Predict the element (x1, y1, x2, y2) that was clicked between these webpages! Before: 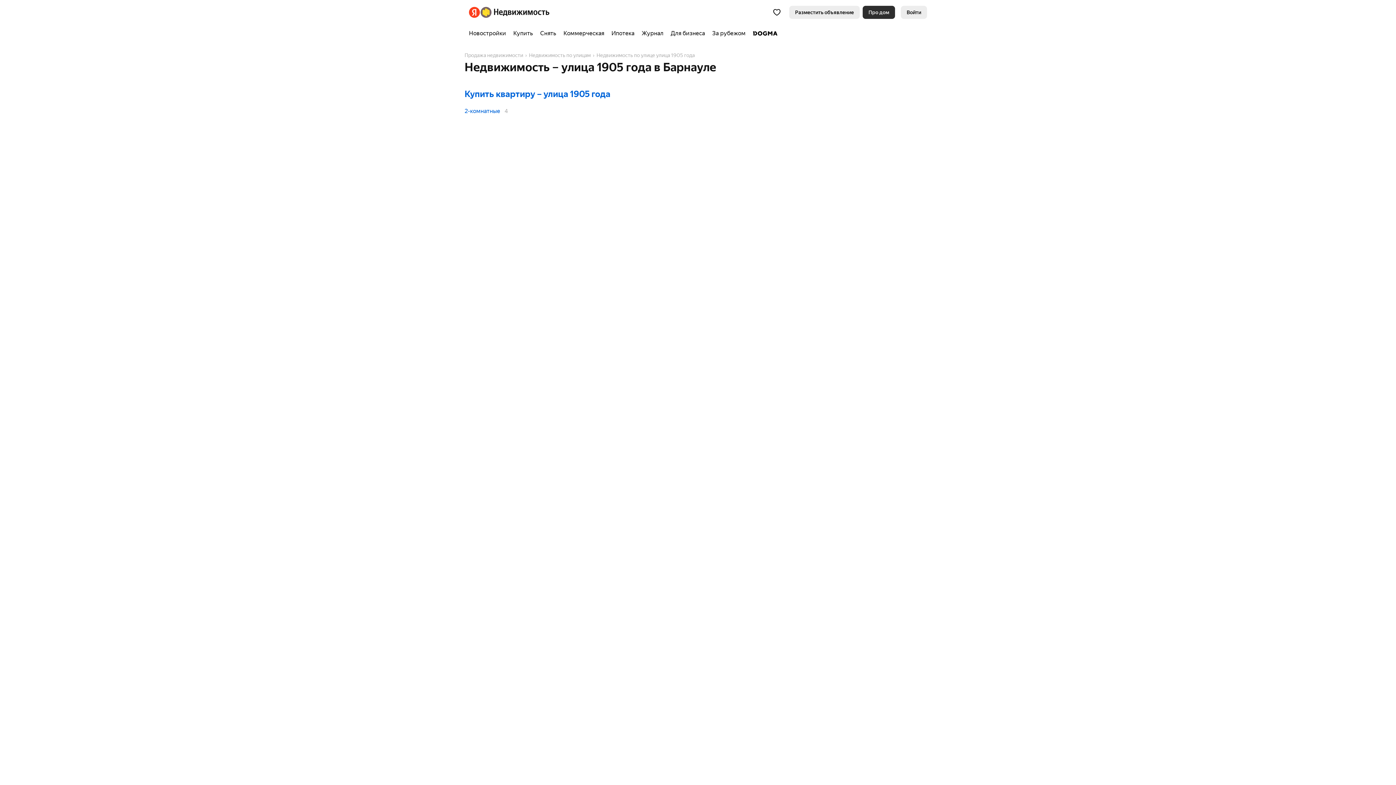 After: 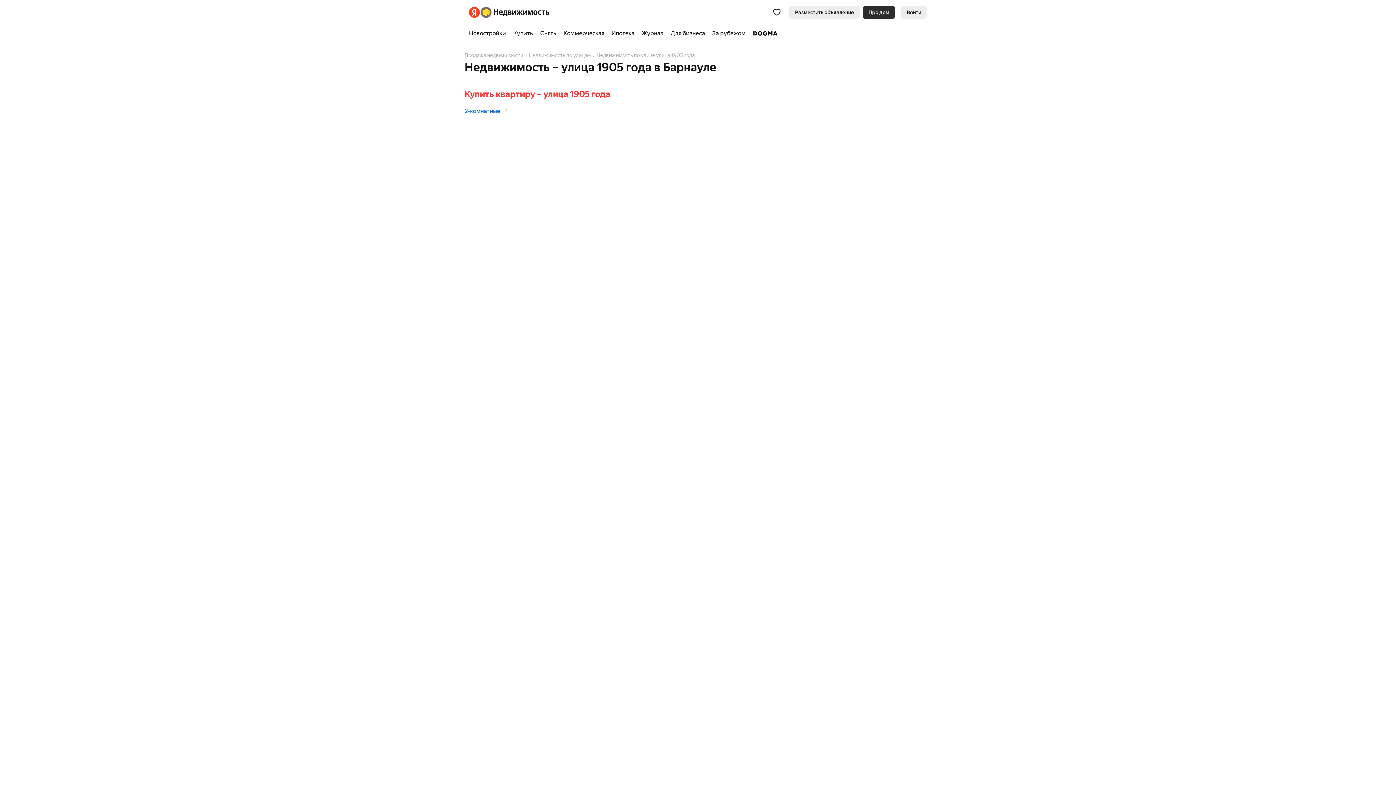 Action: label: Купить квартиру – улица 1905 года bbox: (464, 89, 610, 99)